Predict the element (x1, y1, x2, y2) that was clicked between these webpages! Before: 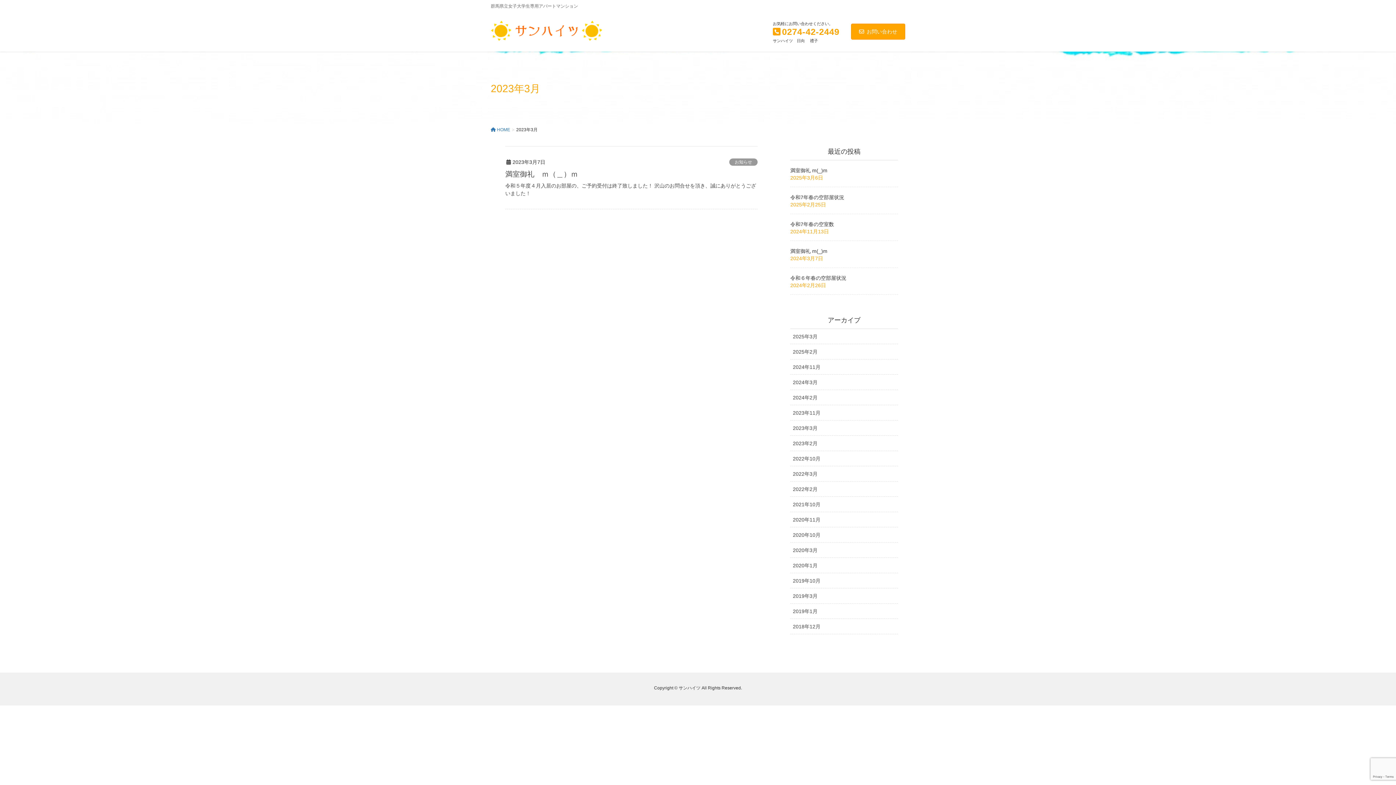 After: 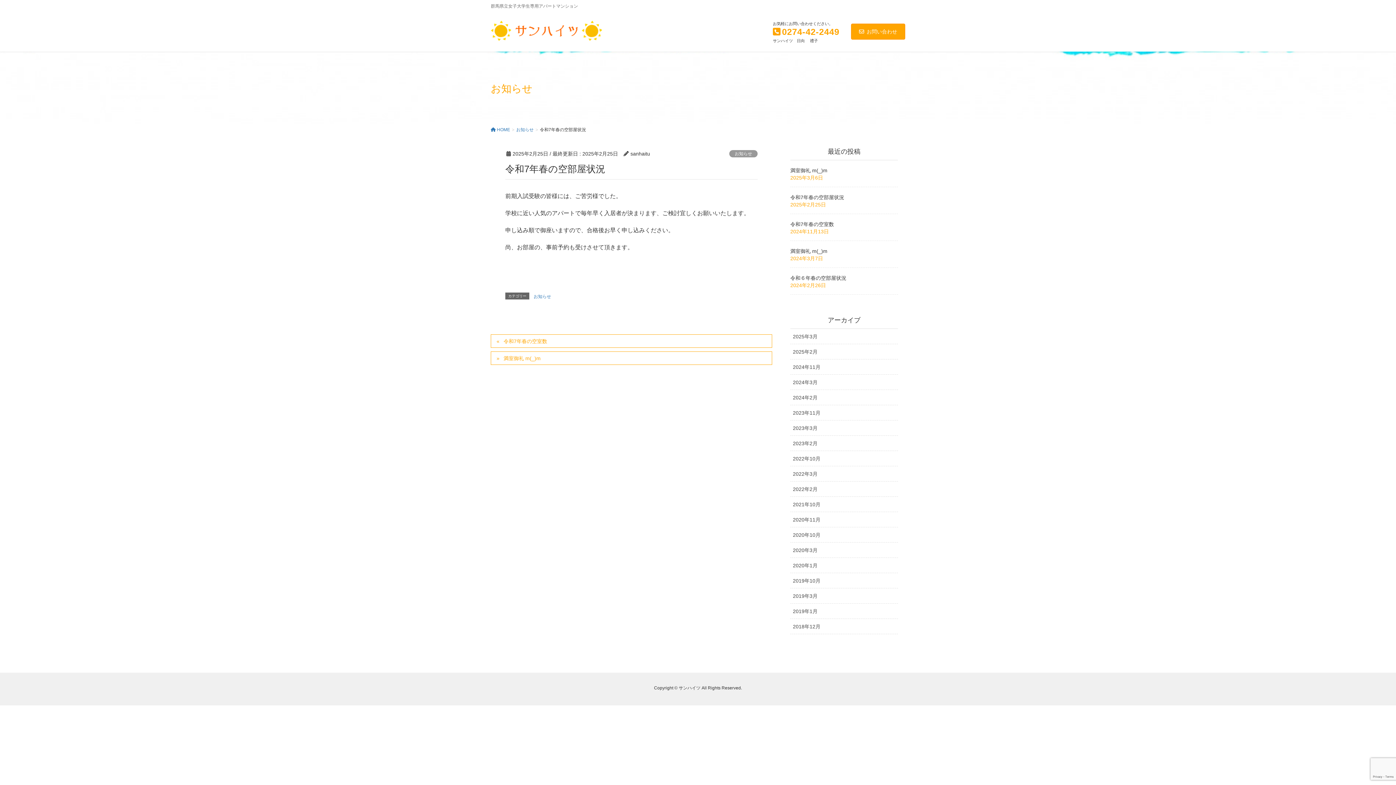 Action: label: 令和7年春の空部屋状況 bbox: (790, 194, 844, 200)